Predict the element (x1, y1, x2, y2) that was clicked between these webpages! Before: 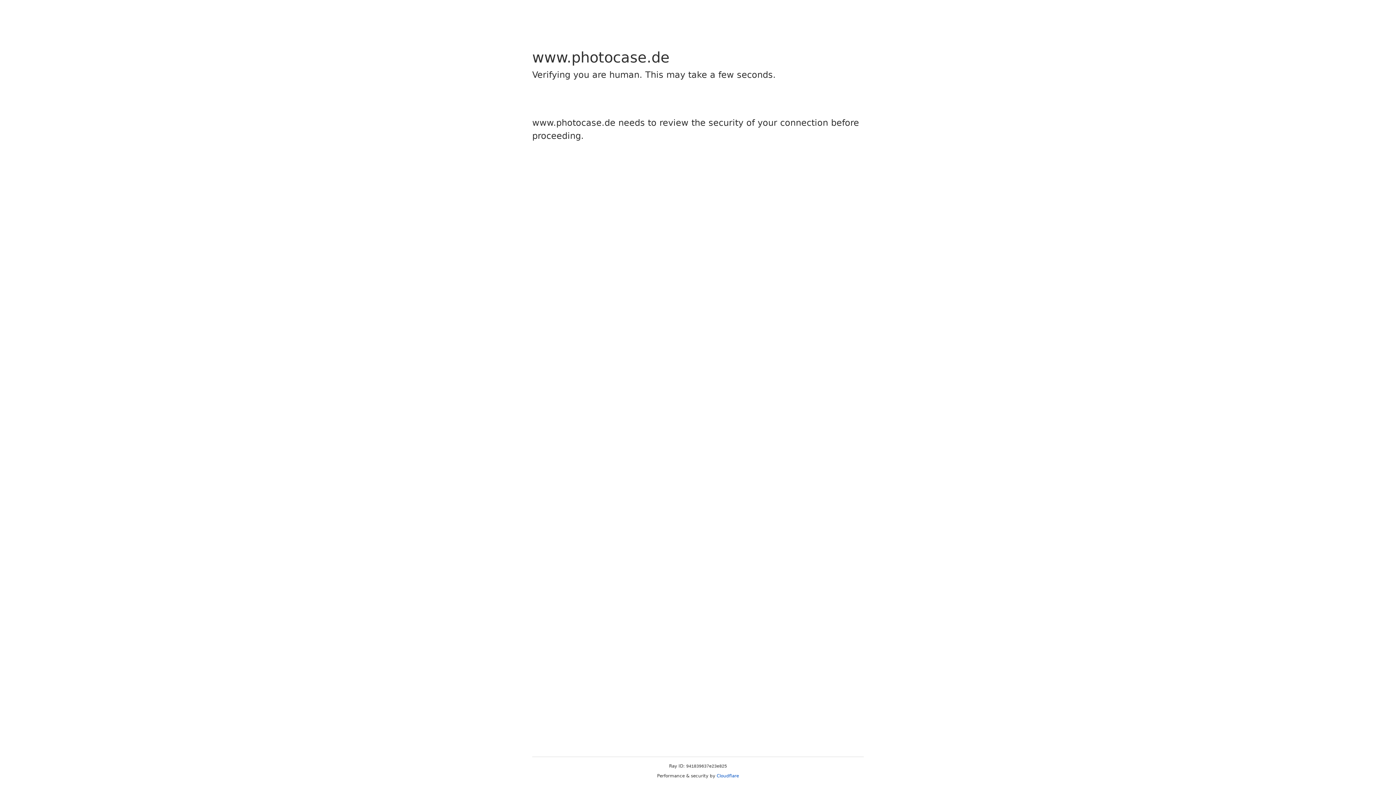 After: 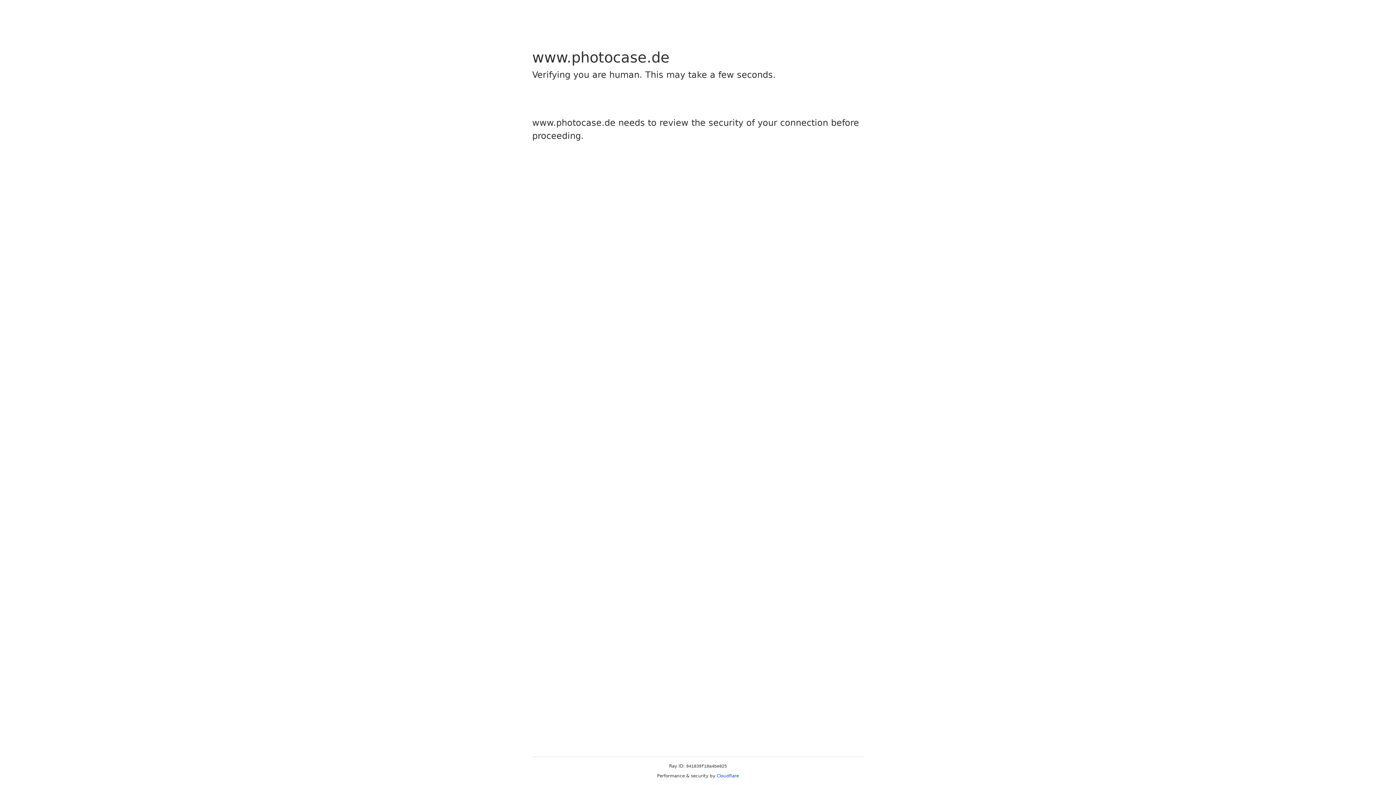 Action: bbox: (716, 773, 739, 778) label: Cloudflare